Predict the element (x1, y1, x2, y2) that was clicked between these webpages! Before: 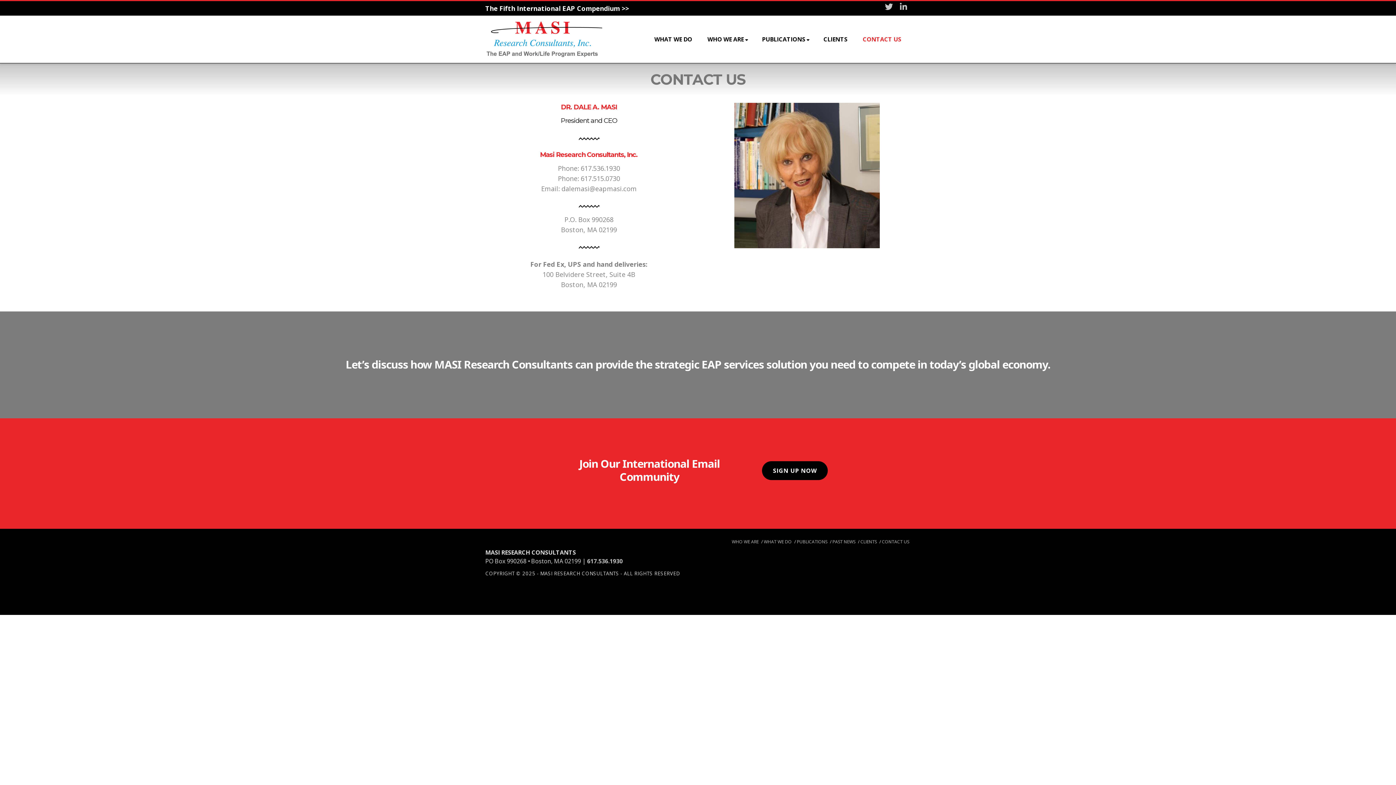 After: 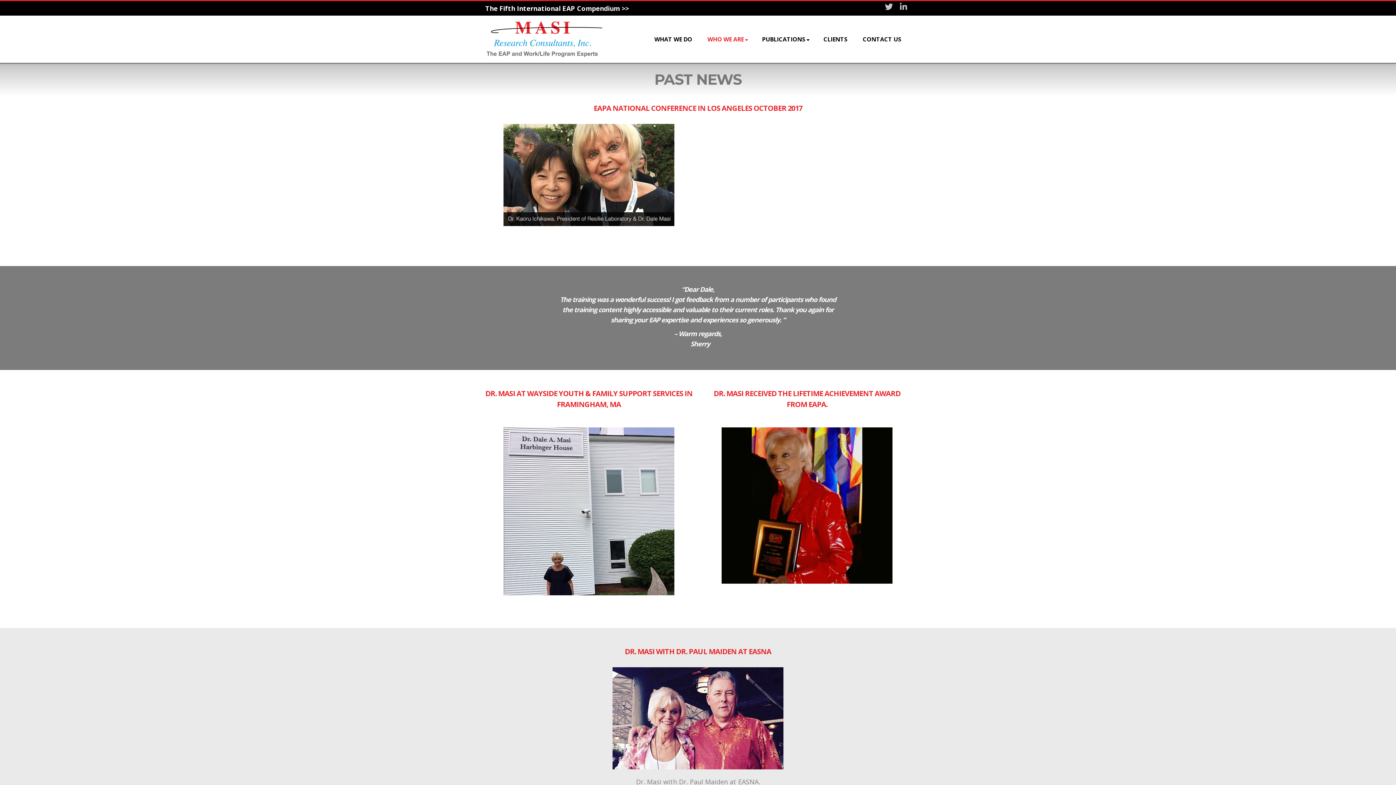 Action: label: PAST NEWS bbox: (832, 537, 855, 546)